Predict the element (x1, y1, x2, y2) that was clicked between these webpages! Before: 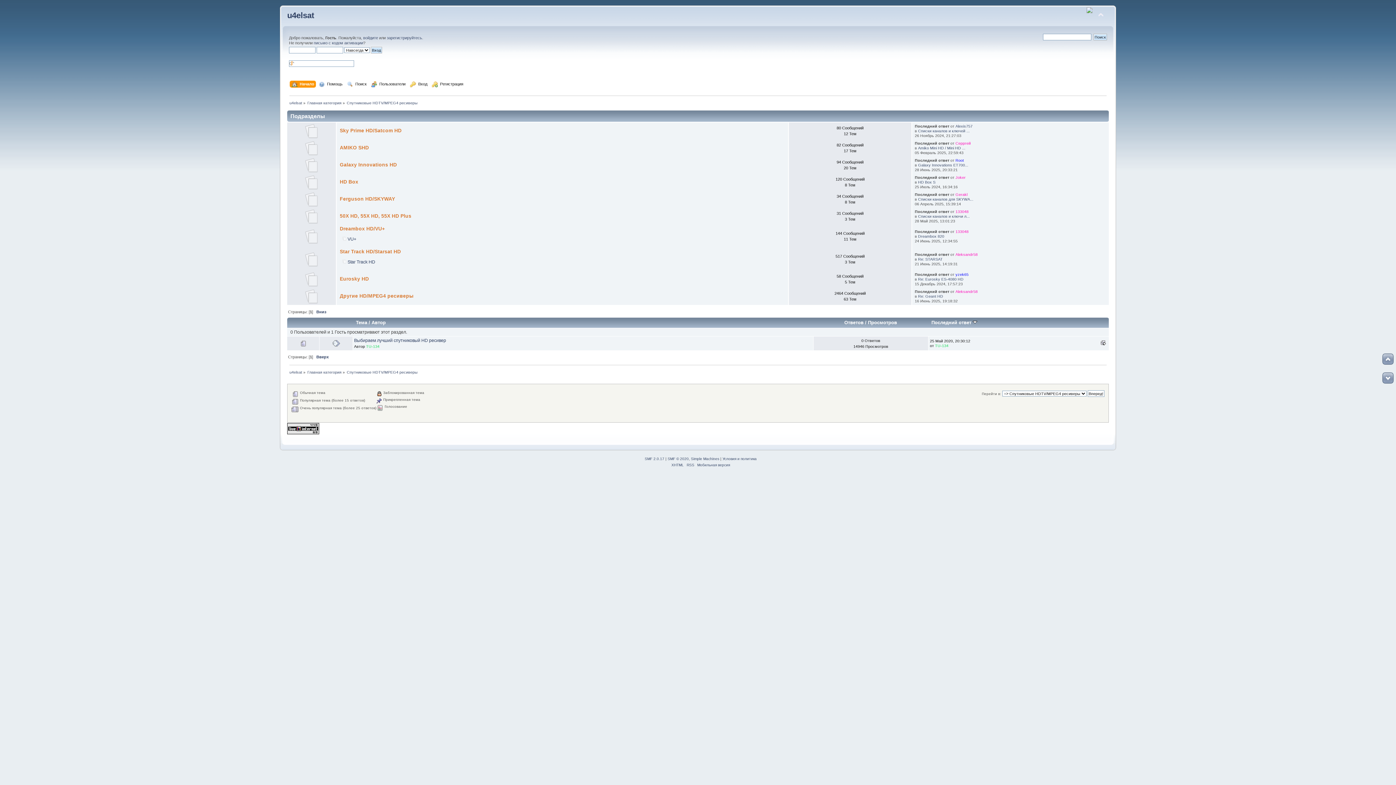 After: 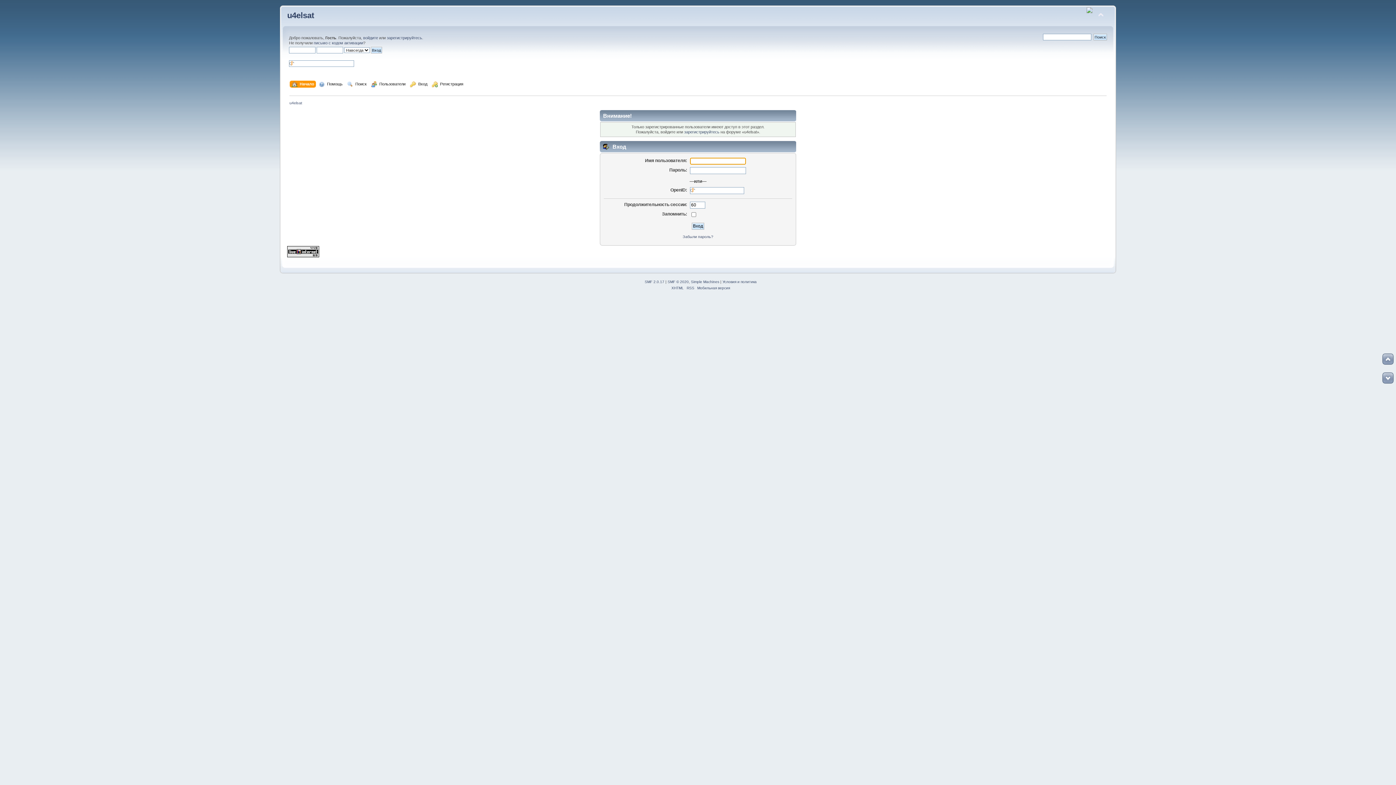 Action: bbox: (955, 175, 965, 179) label: Joker